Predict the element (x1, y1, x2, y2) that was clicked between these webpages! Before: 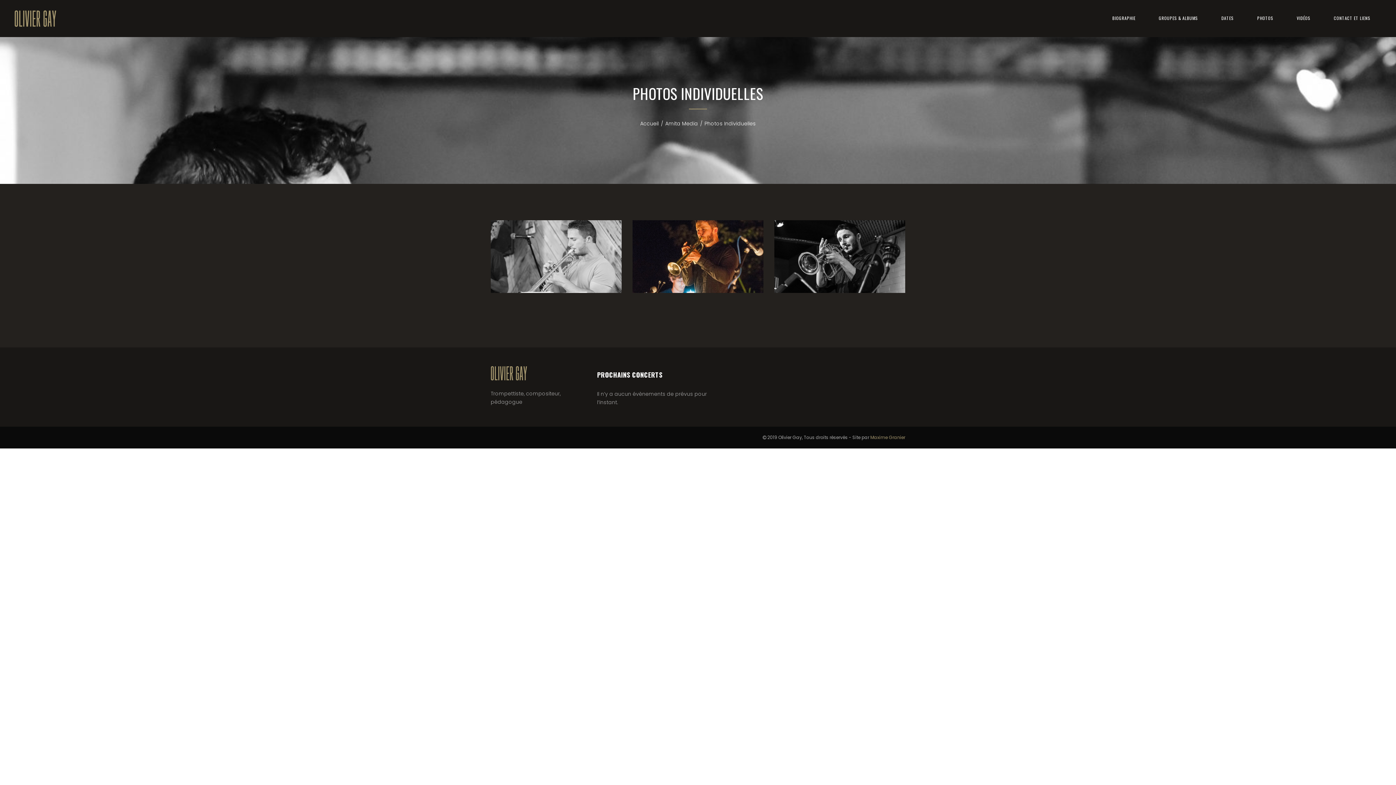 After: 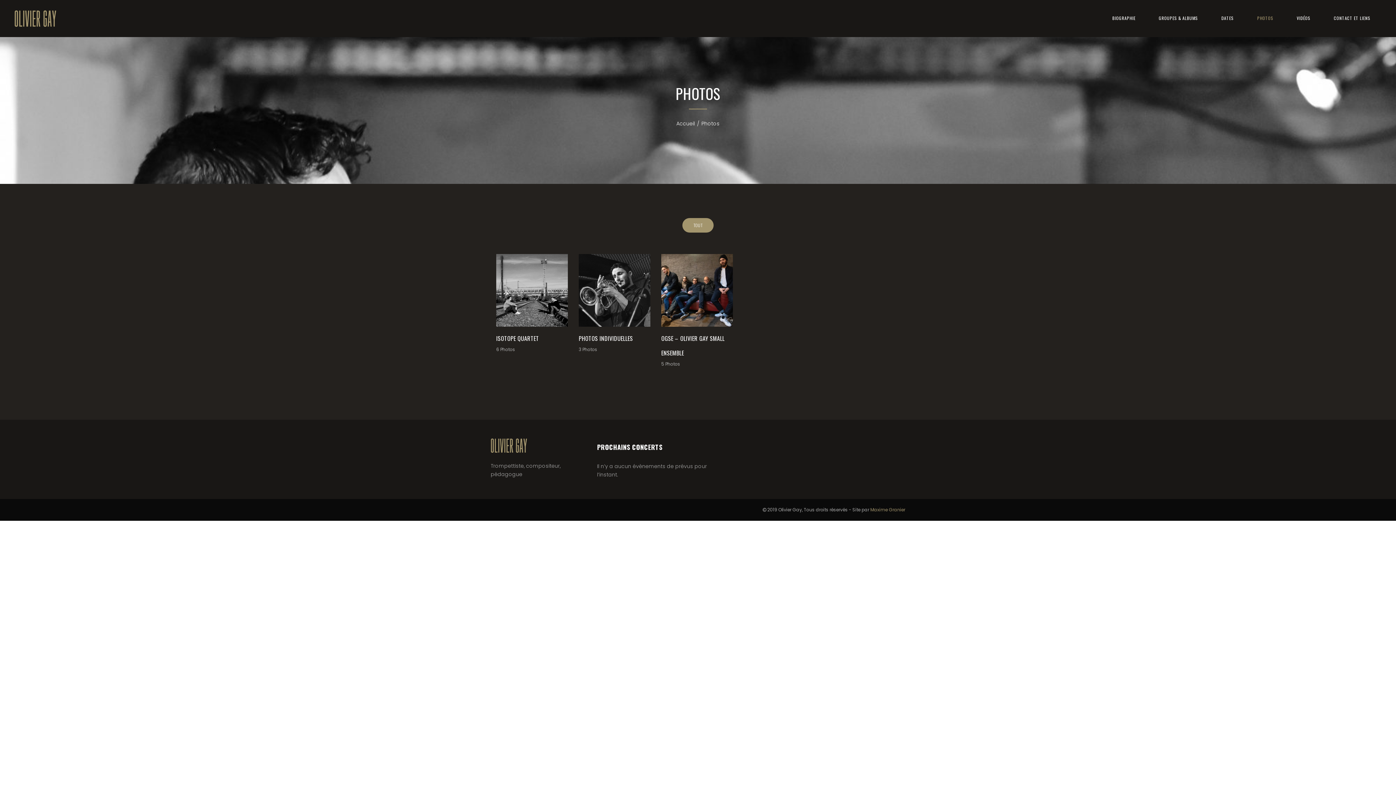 Action: bbox: (1246, 0, 1284, 36) label: PHOTOS